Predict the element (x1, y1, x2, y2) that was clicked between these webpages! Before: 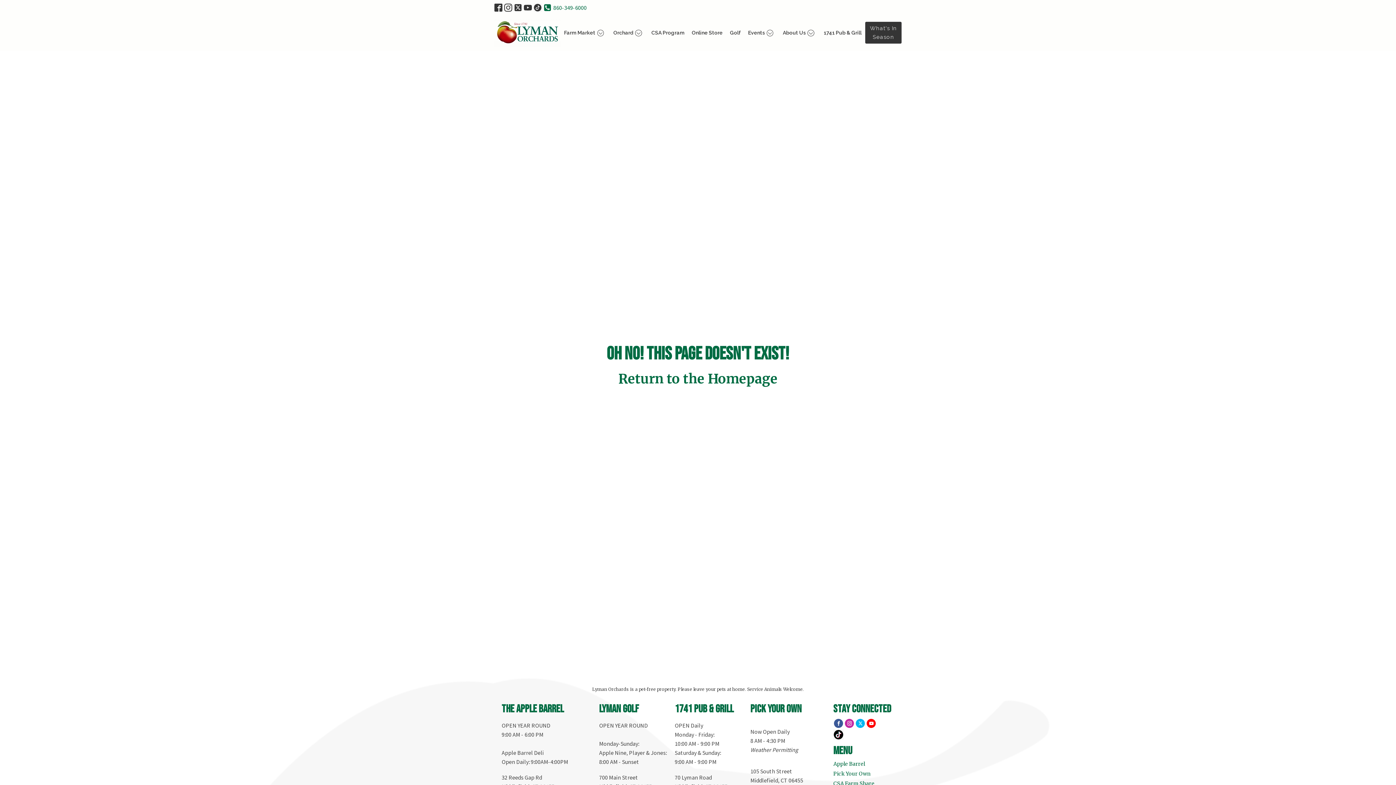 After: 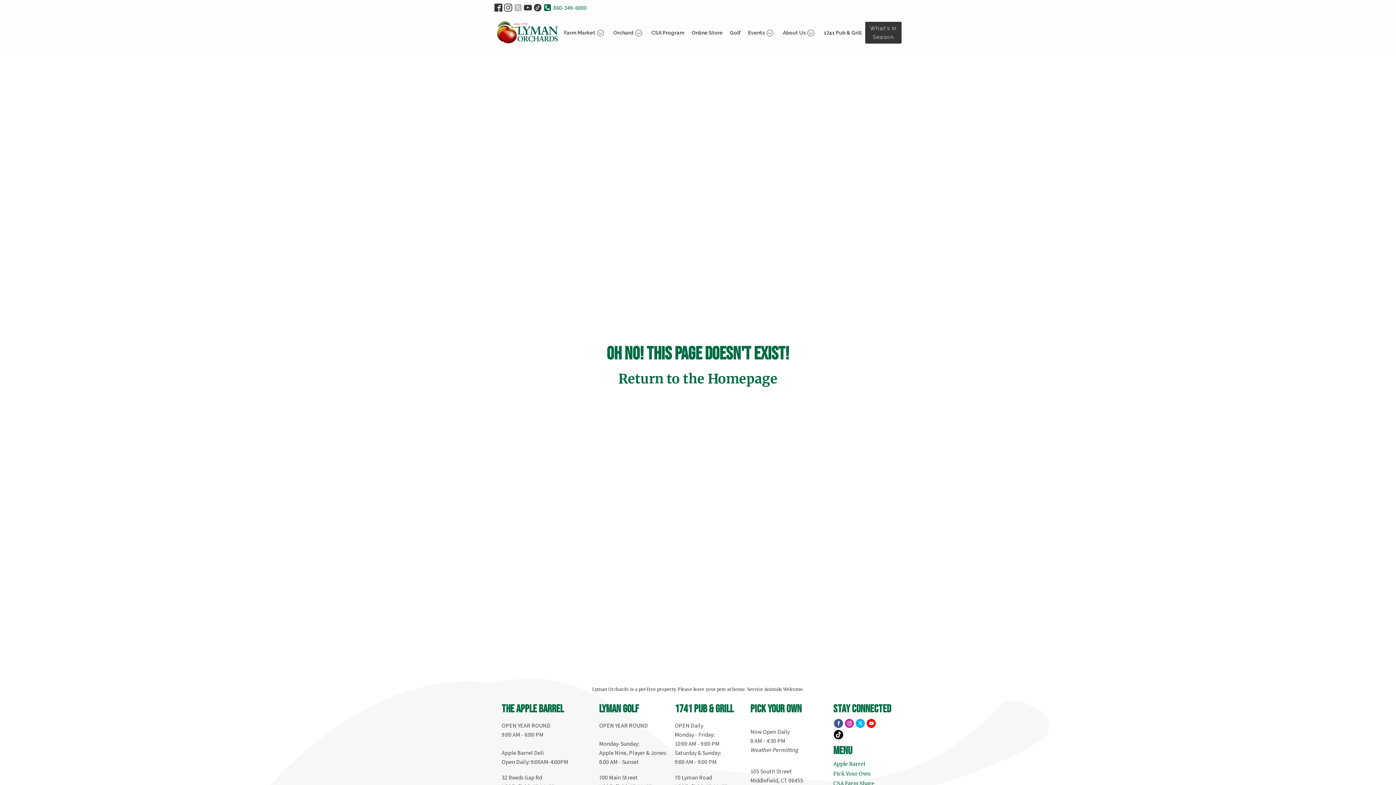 Action: bbox: (514, 3, 522, 11)